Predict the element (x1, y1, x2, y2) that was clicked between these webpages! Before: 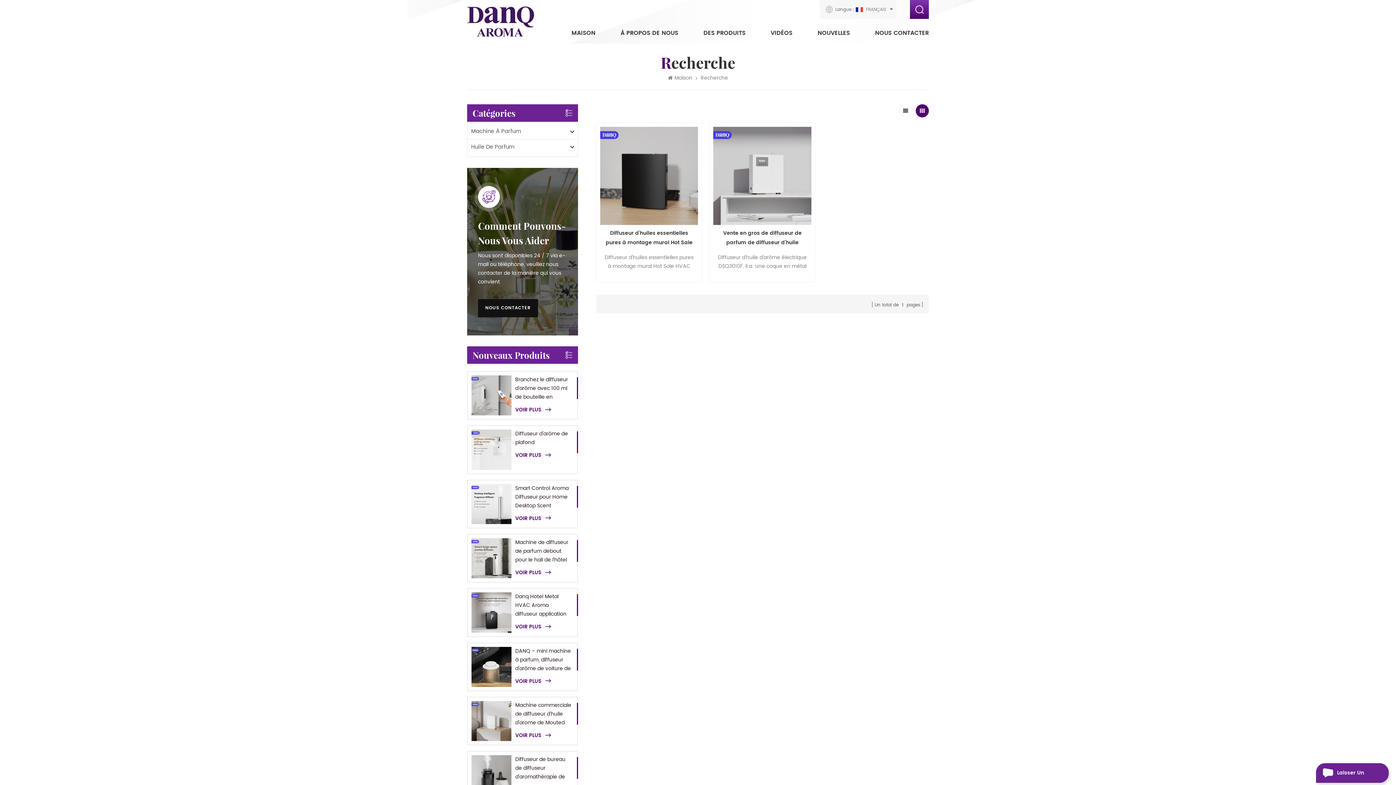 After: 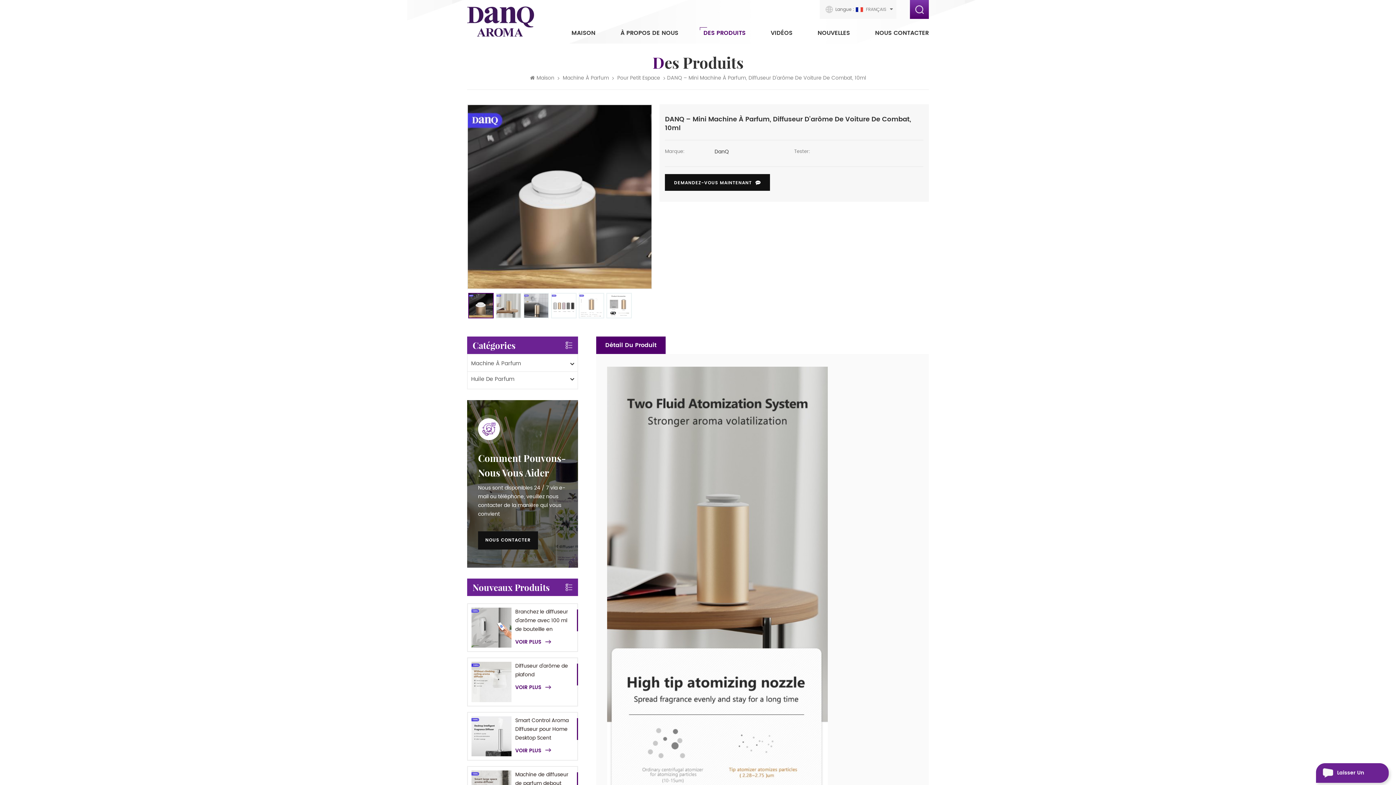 Action: bbox: (471, 647, 511, 687)